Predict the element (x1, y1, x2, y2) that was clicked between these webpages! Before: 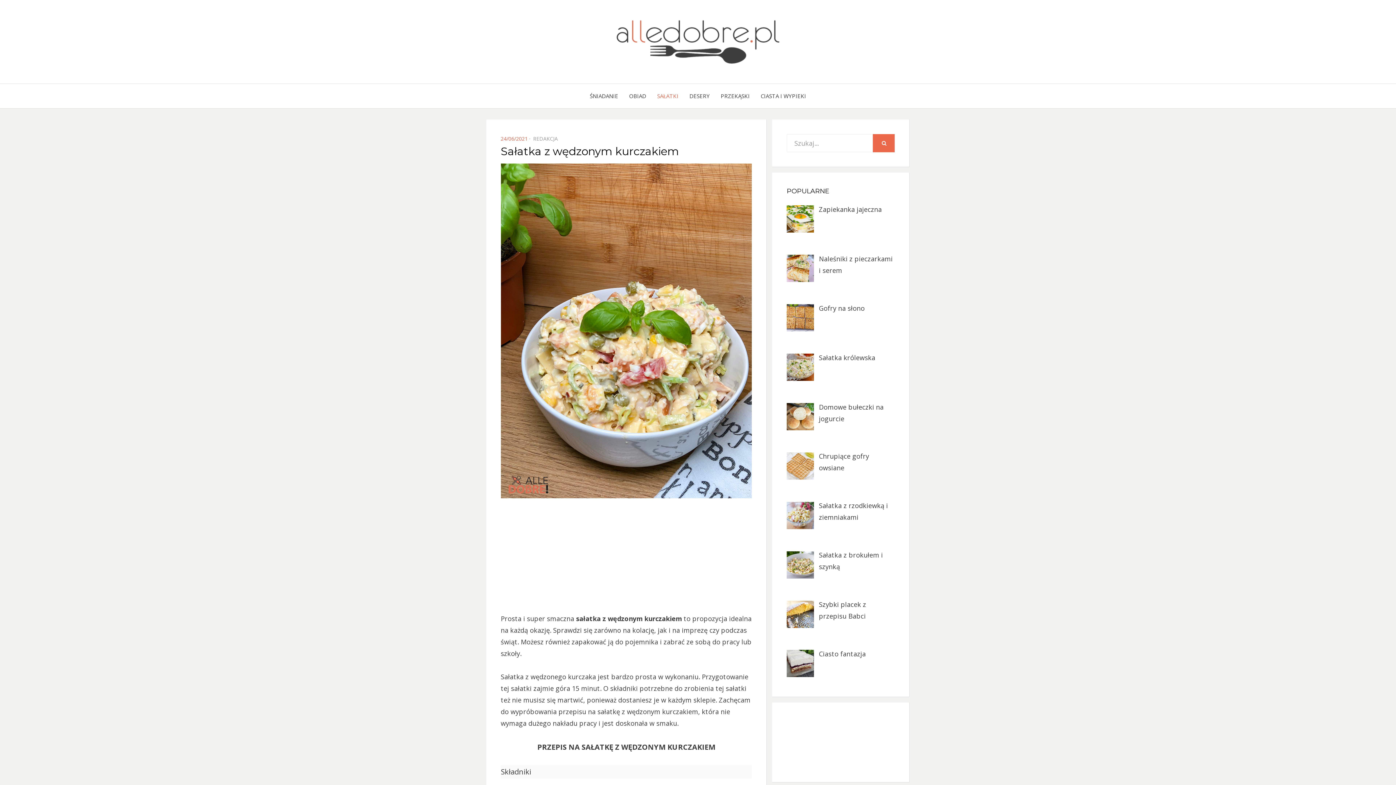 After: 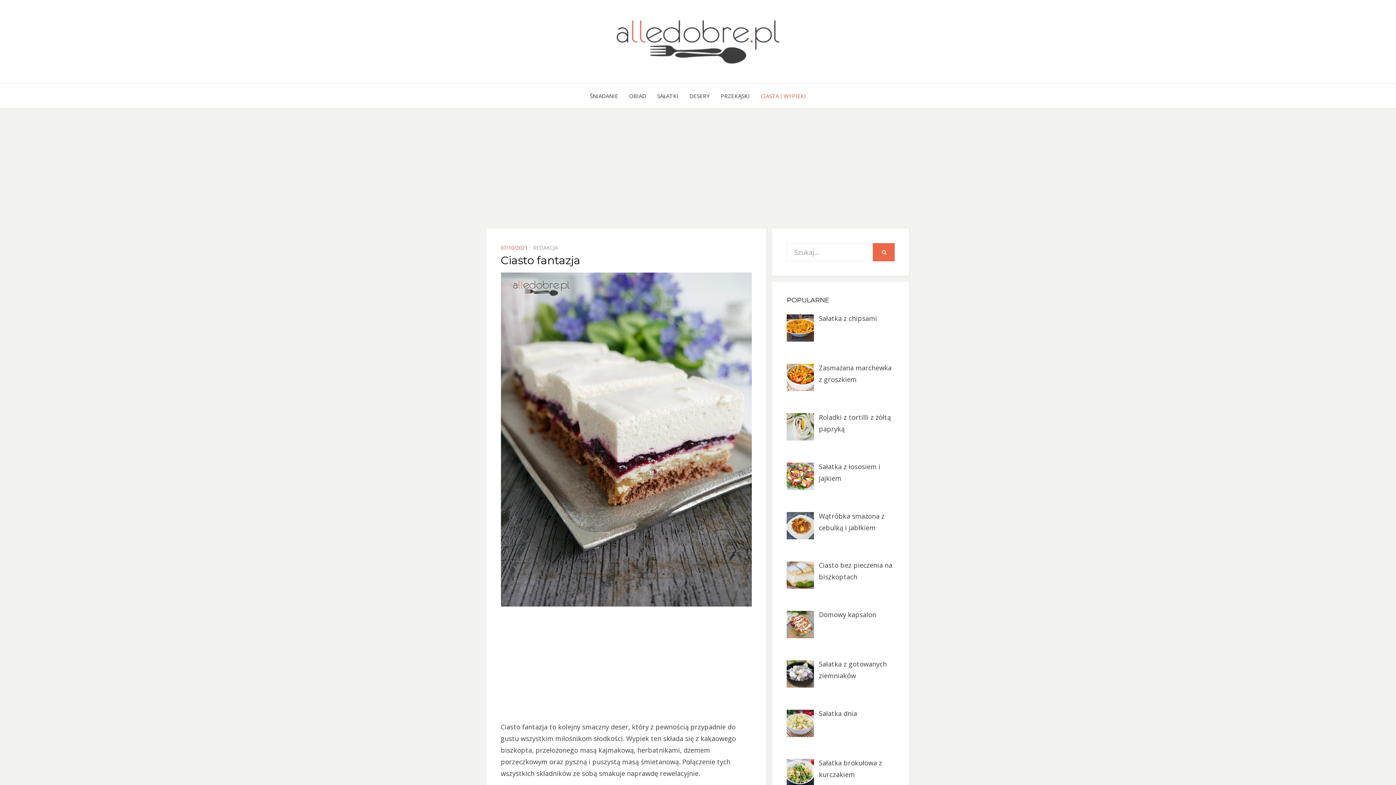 Action: bbox: (819, 649, 866, 658) label: Ciasto fantazja